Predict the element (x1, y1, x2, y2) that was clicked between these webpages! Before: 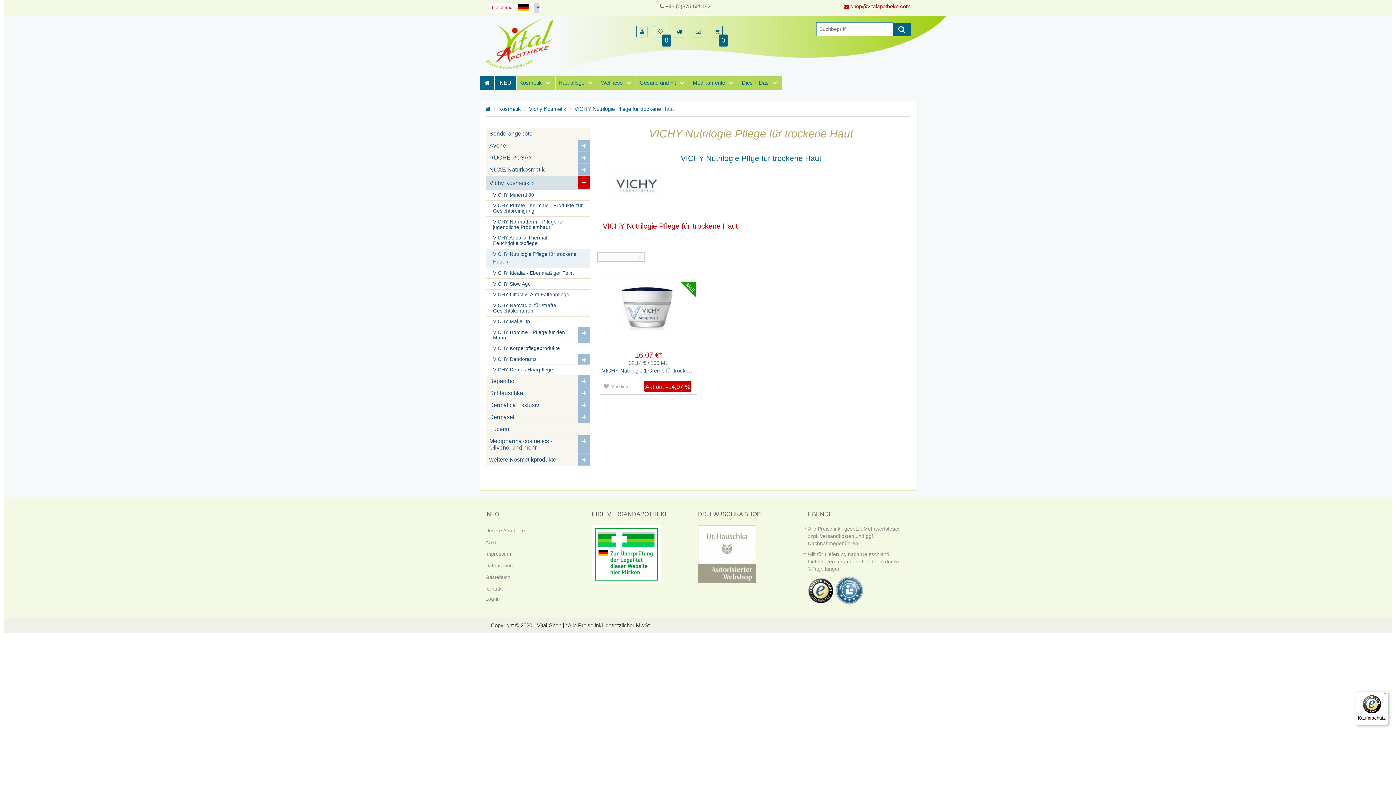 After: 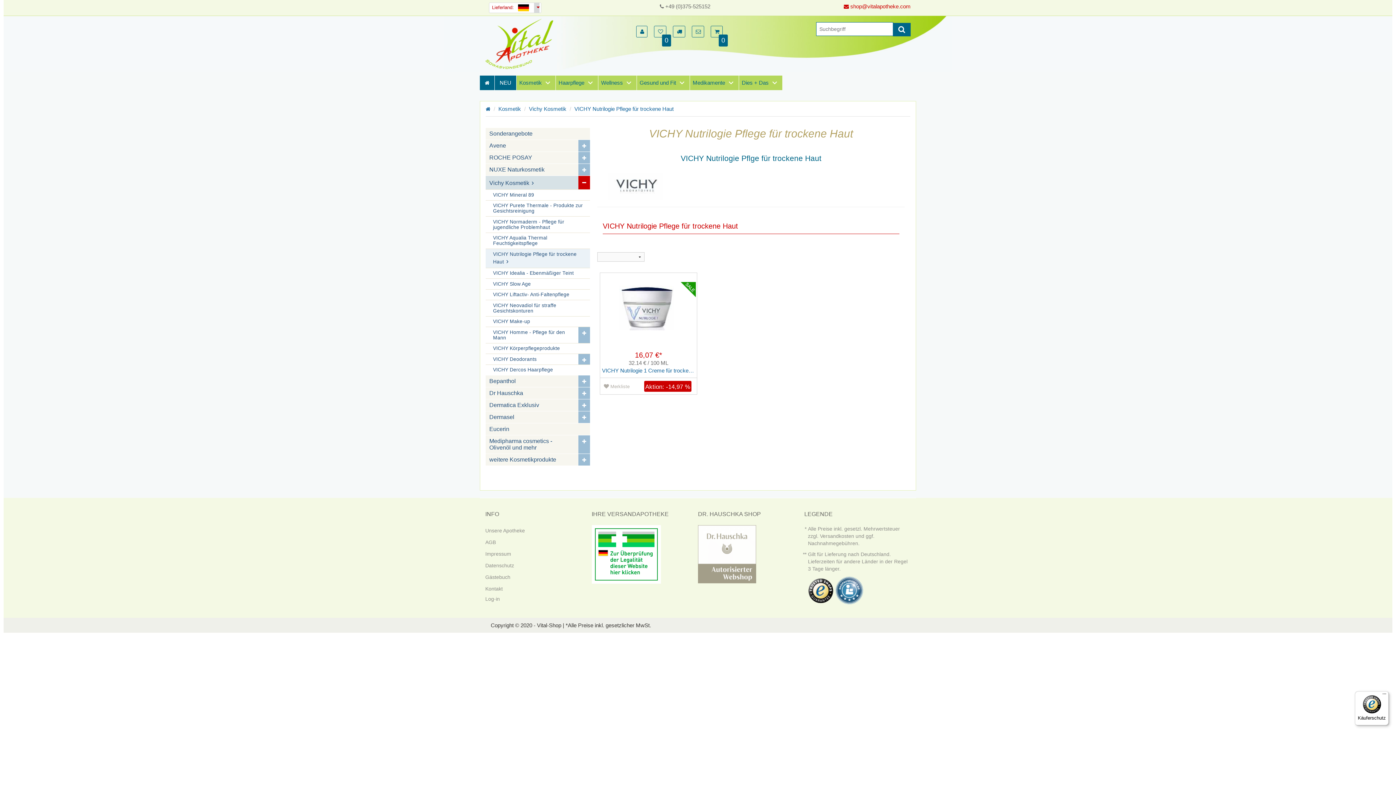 Action: label: Käuferschutz bbox: (1355, 691, 1389, 725)